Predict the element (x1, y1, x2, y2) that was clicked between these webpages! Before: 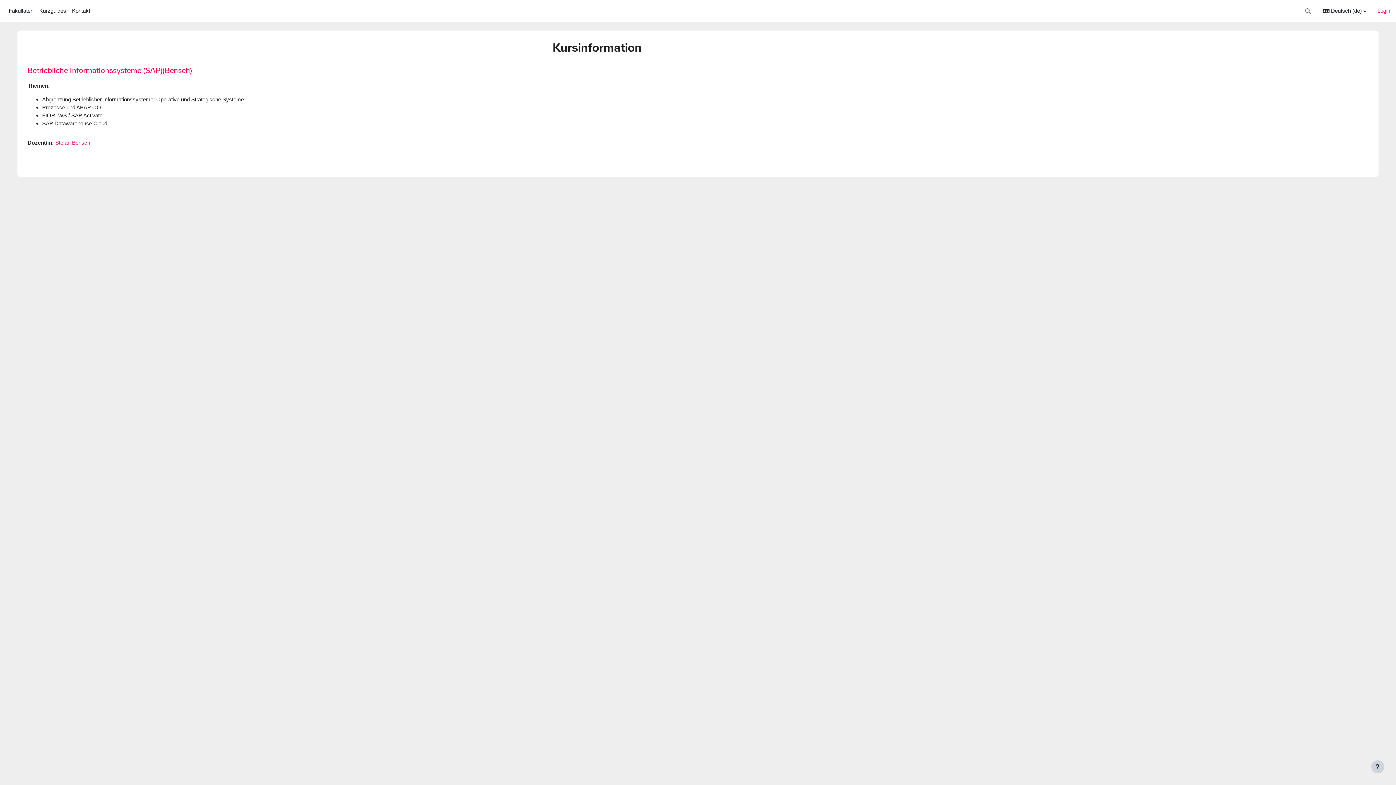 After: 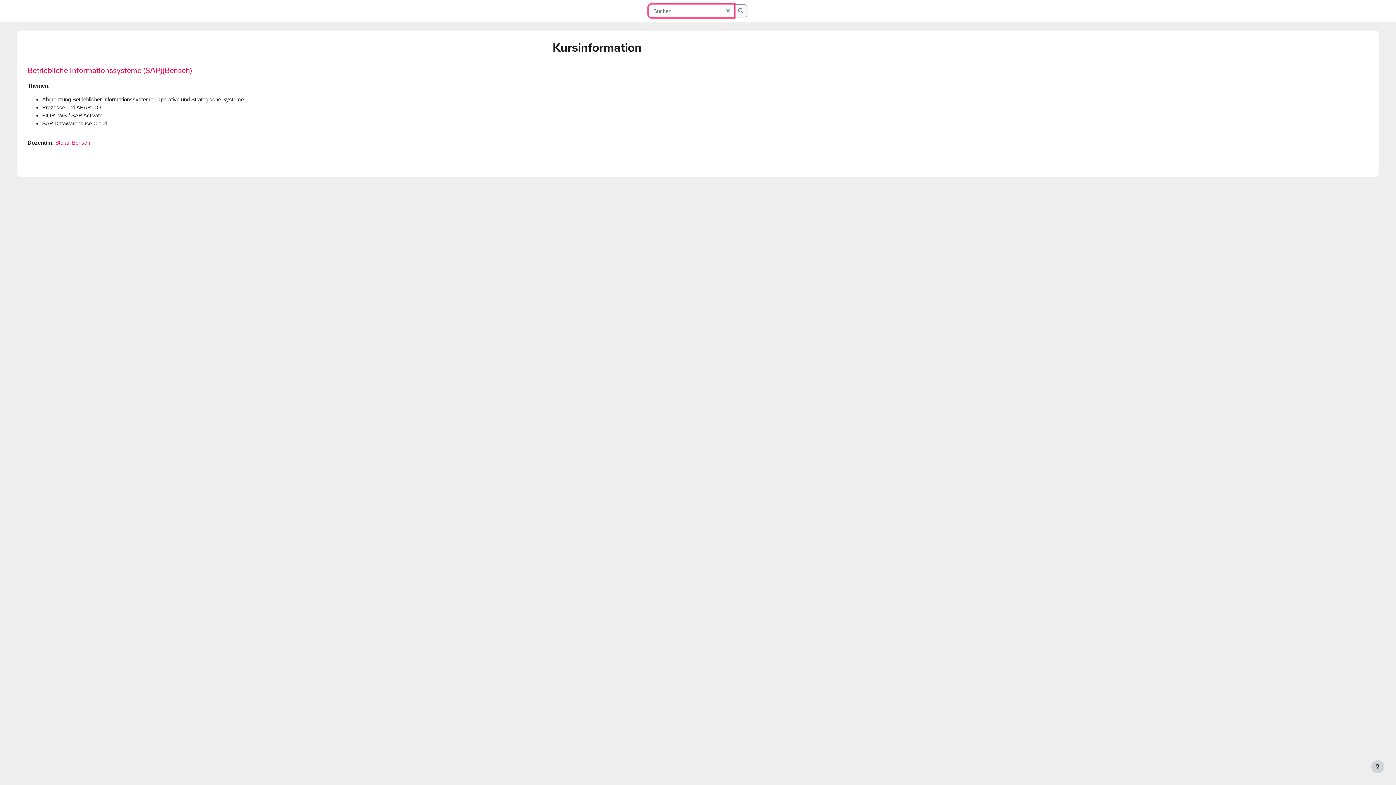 Action: bbox: (1301, 0, 1315, 21) label: Sucheingabe umschalten